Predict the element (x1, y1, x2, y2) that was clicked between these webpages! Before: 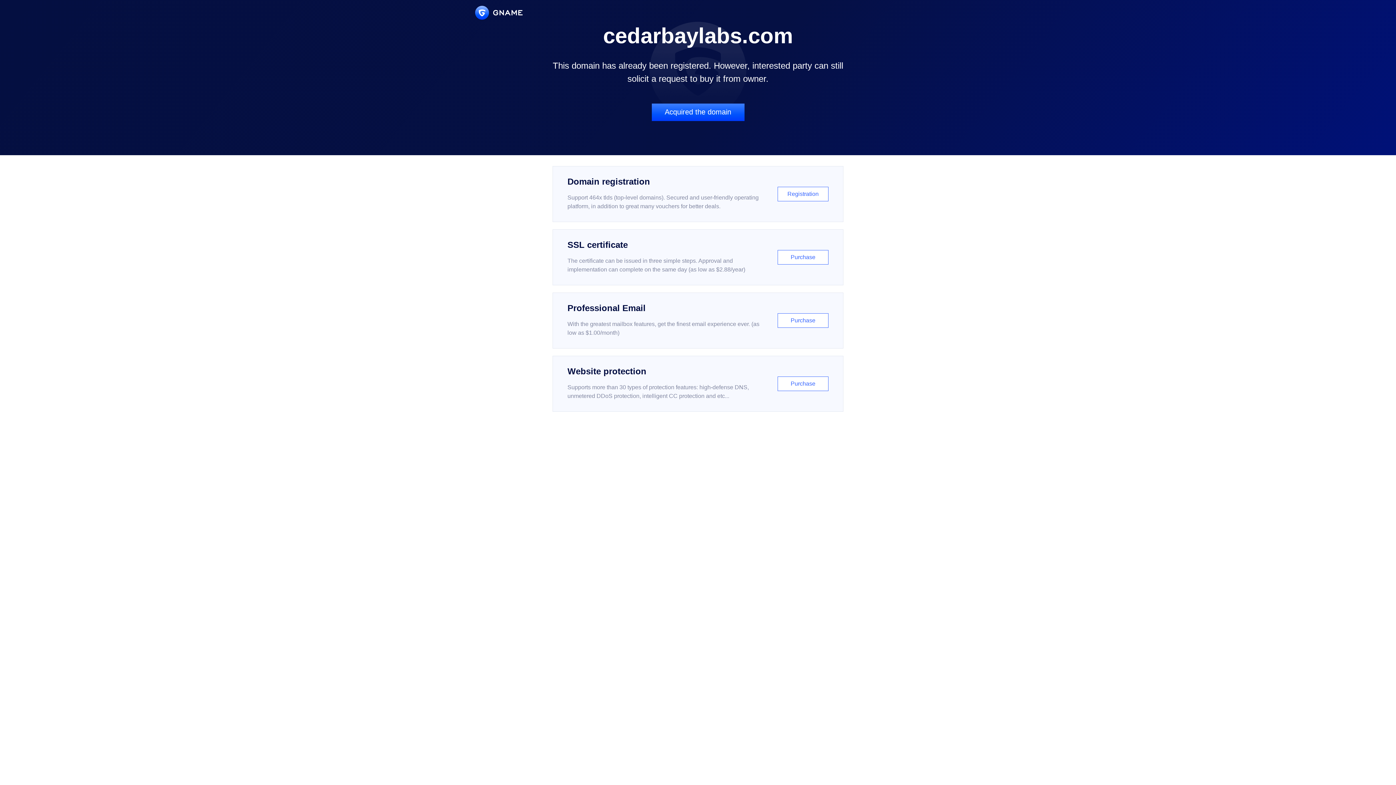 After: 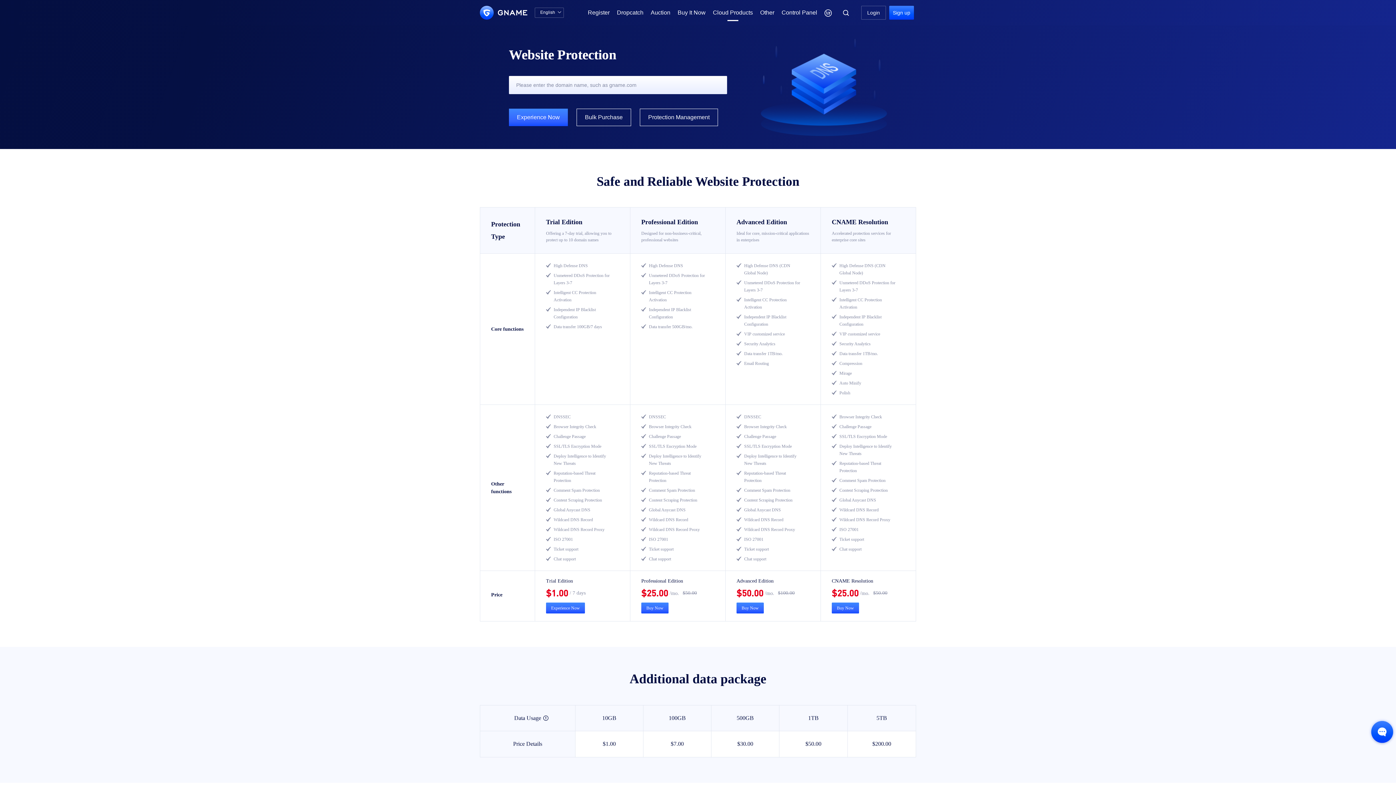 Action: label: Website protection

Supports more than 30 types of protection features: high-defense DNS, unmetered DDoS protection, intelligent CC protection and etc...

Purchase bbox: (552, 356, 843, 412)